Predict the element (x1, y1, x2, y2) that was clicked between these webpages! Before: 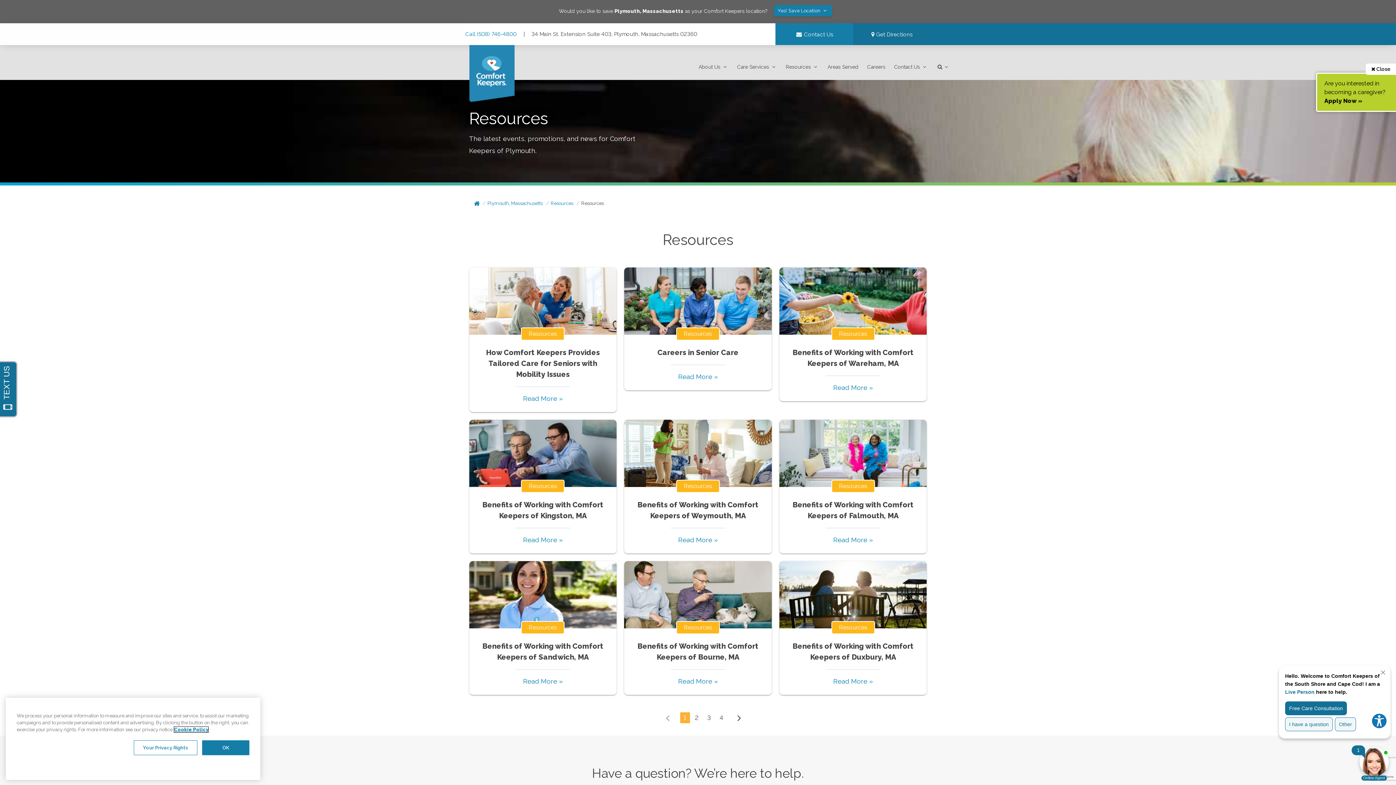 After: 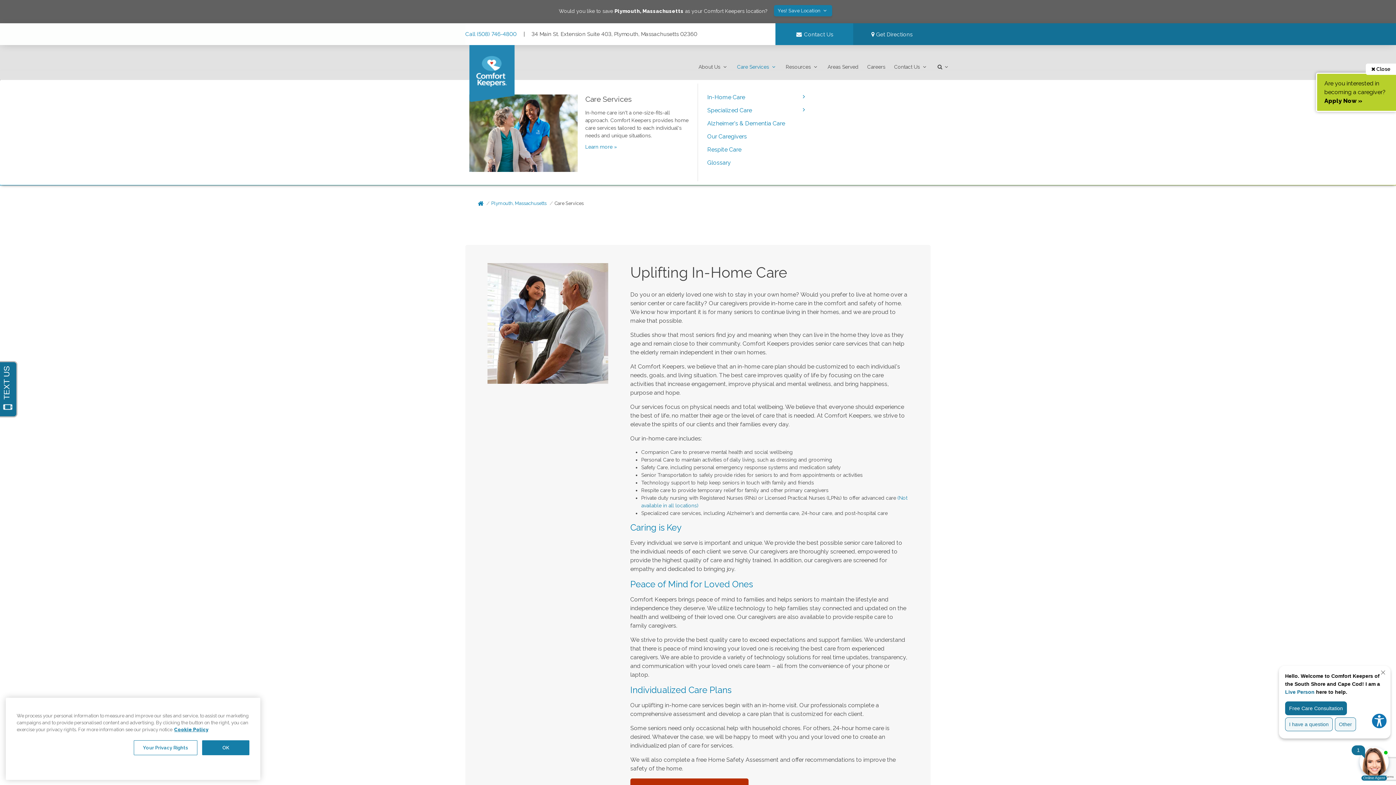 Action: bbox: (737, 64, 777, 69) label: Care Services 